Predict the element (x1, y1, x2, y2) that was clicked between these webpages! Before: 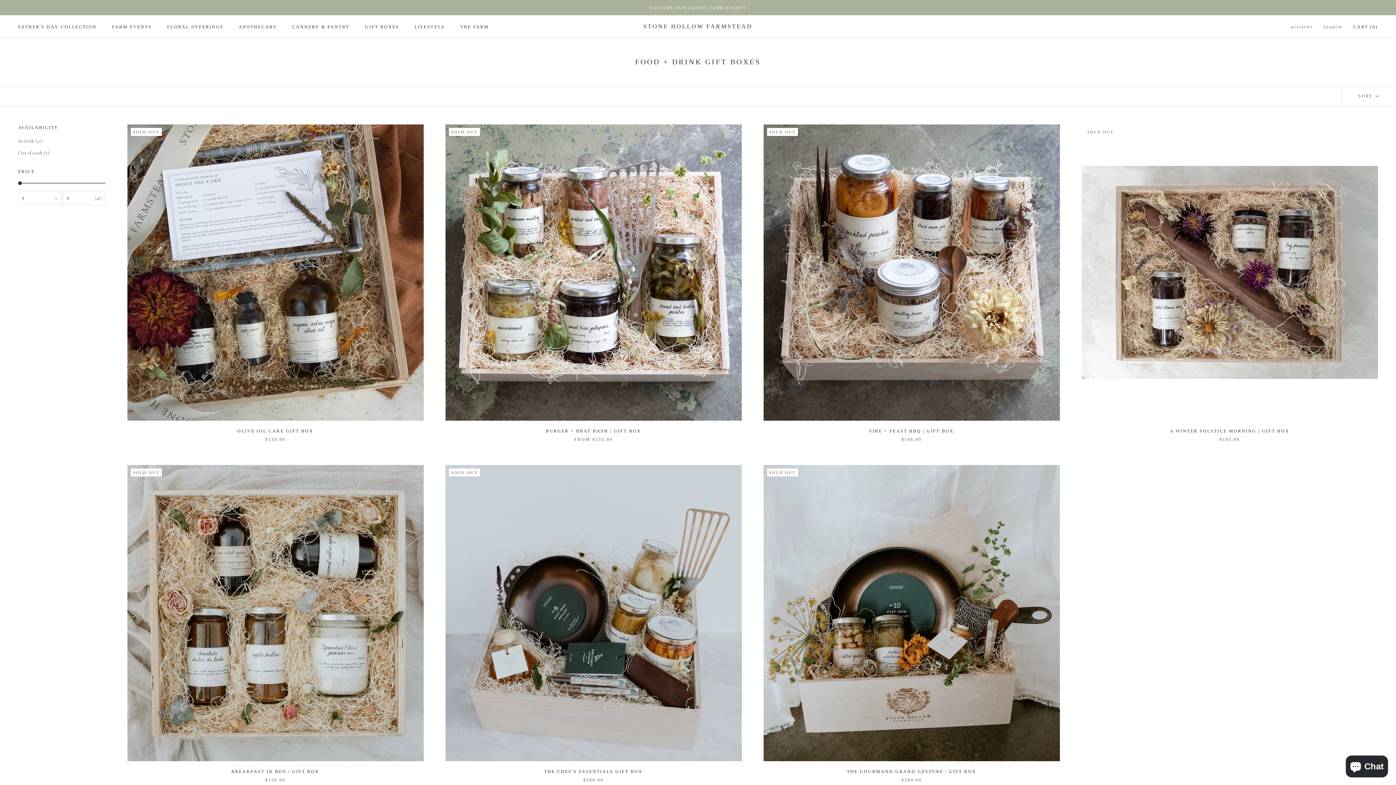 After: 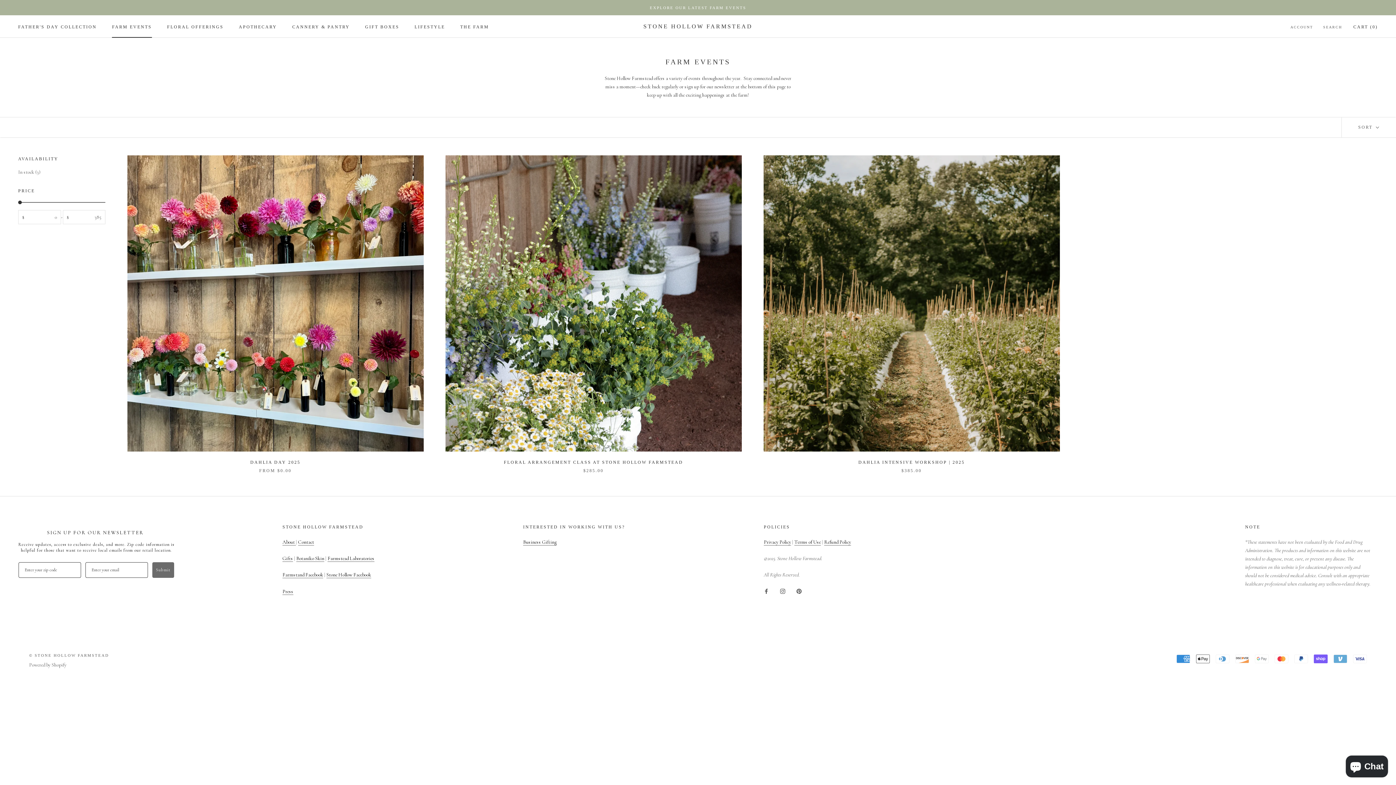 Action: label: FARM EVENTS
FARM EVENTS bbox: (112, 24, 151, 29)